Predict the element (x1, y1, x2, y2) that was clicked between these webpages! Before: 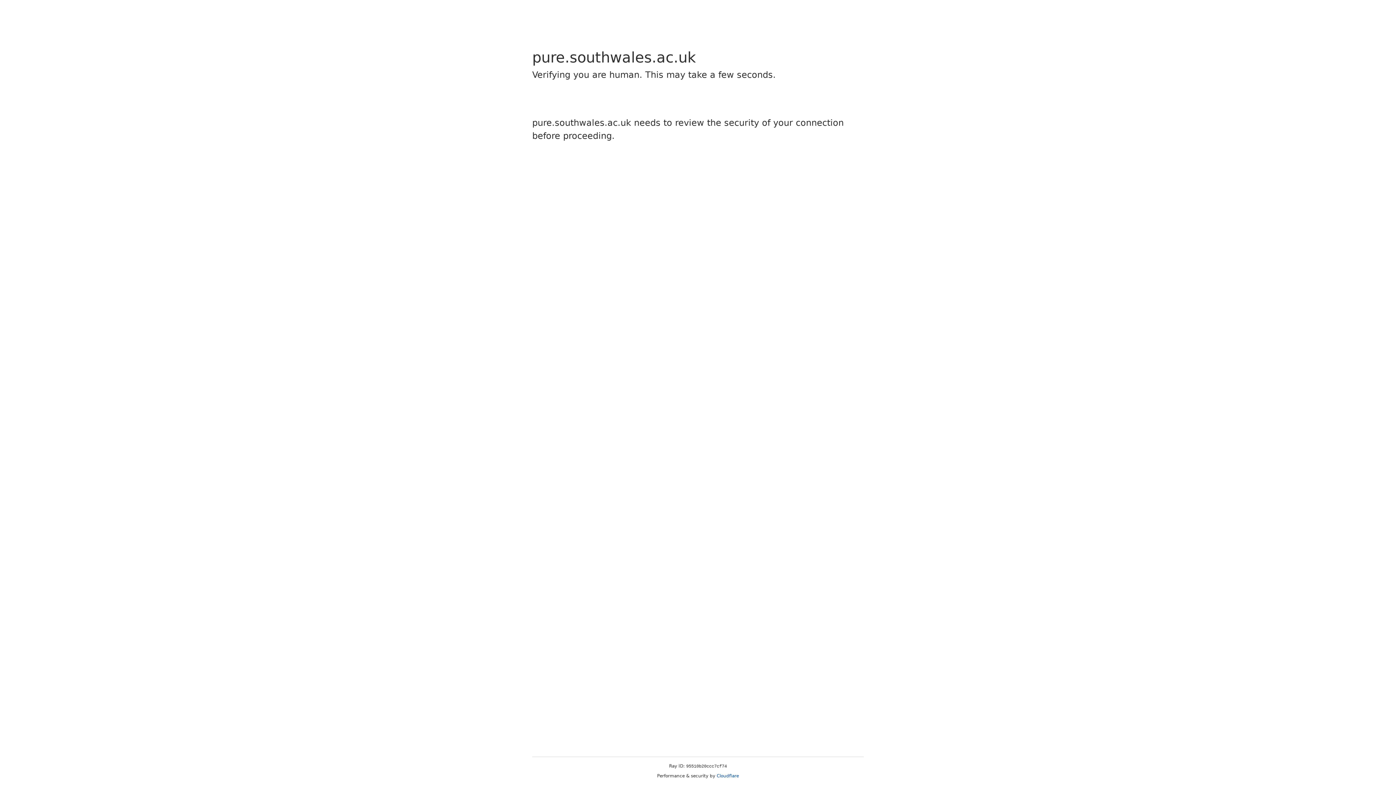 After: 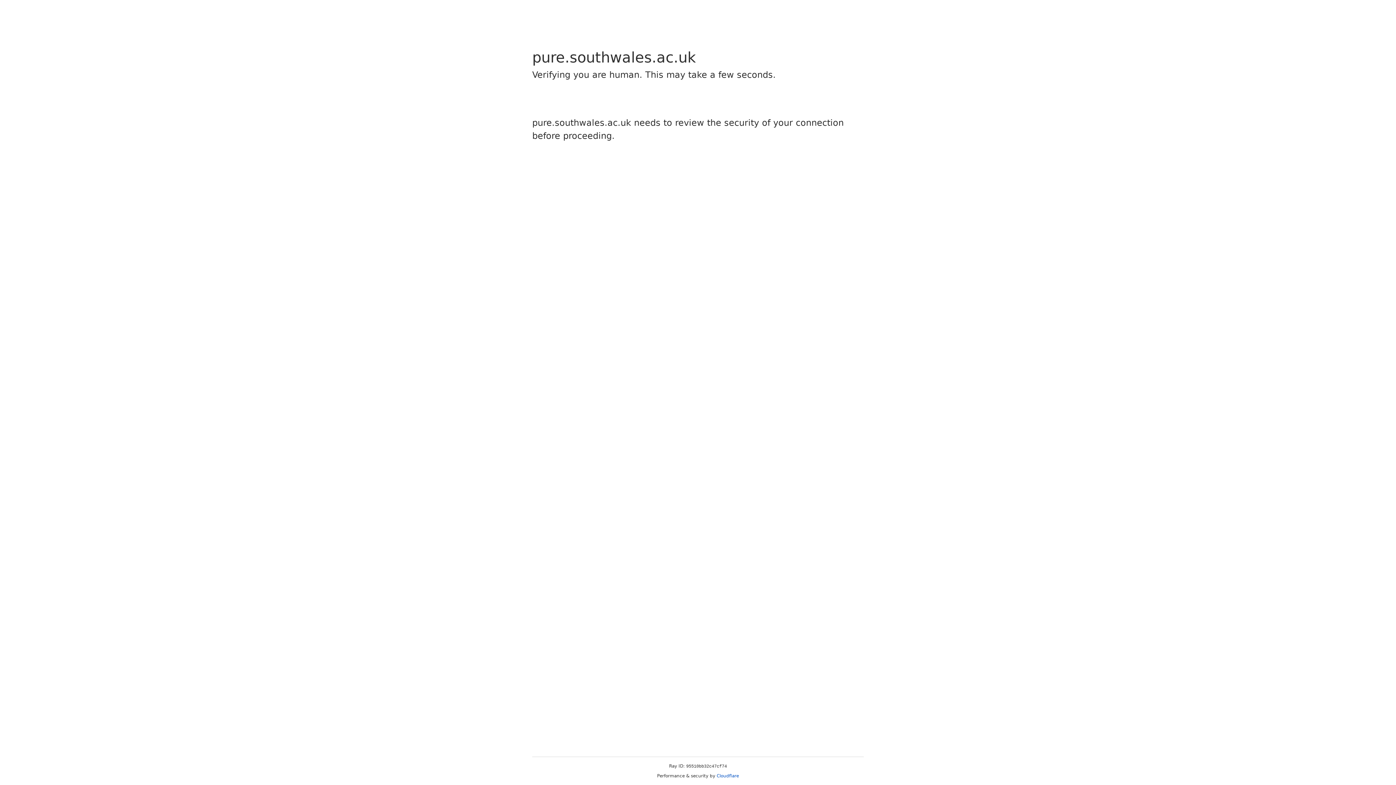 Action: label: Cloudflare bbox: (716, 773, 739, 778)